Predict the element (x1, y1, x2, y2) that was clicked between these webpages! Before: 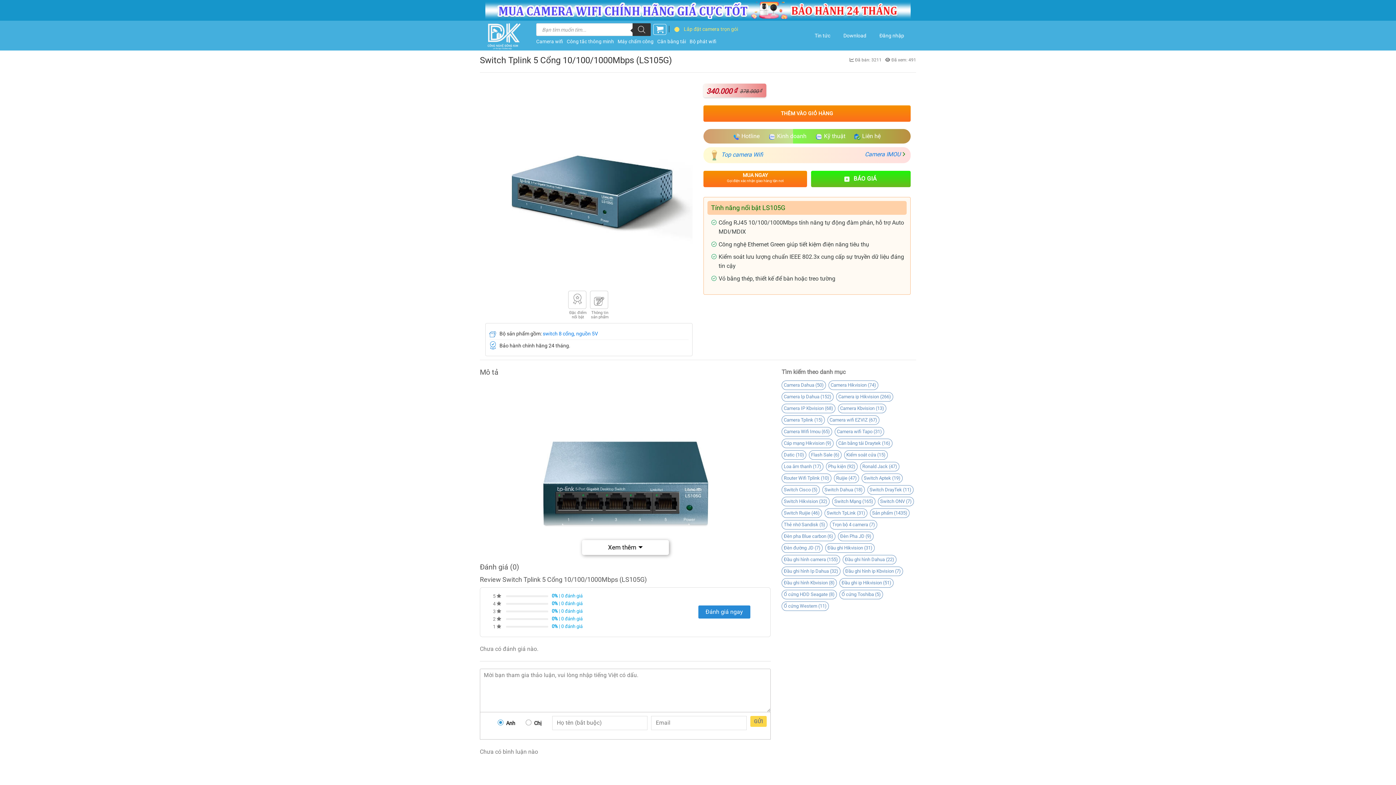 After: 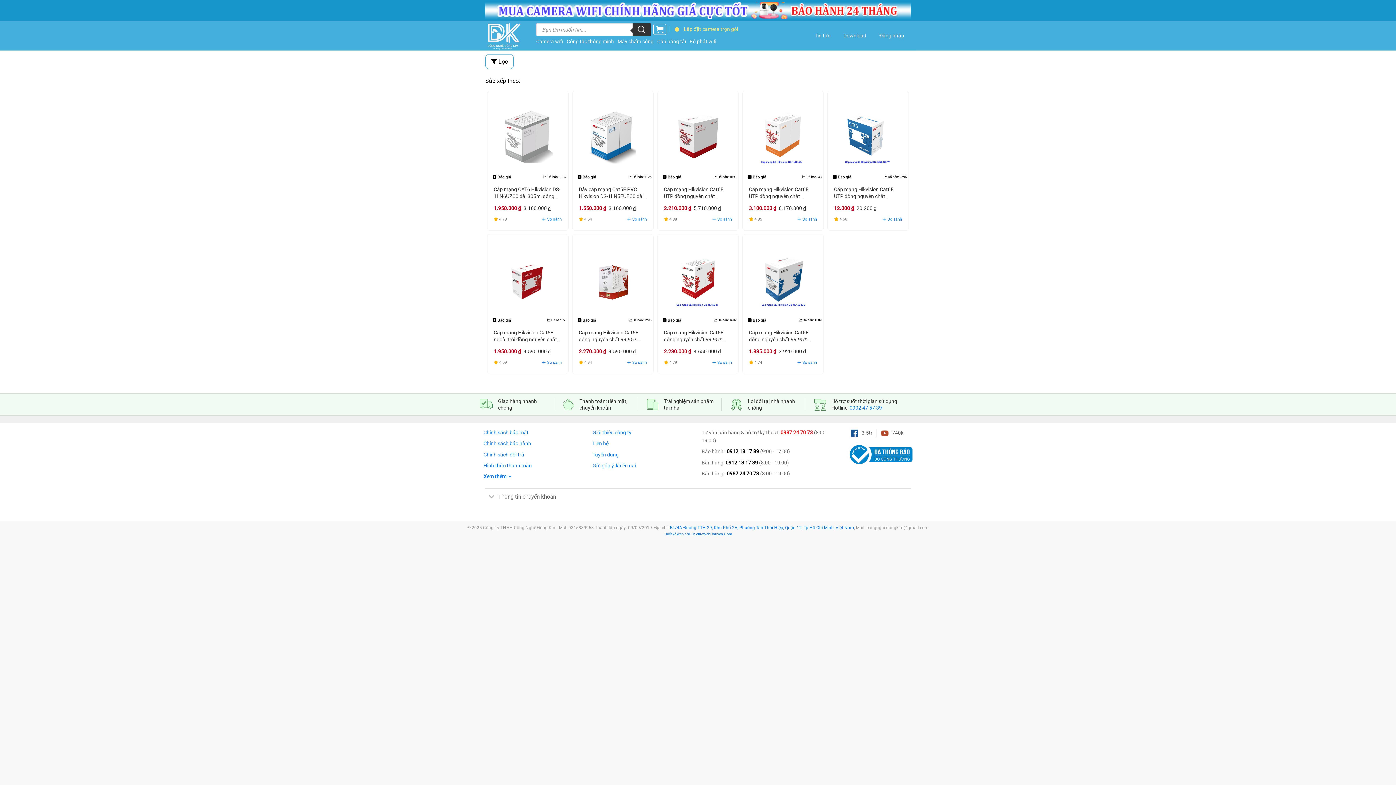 Action: bbox: (781, 438, 833, 448) label: Cáp mạng Hikvision (9 mục)